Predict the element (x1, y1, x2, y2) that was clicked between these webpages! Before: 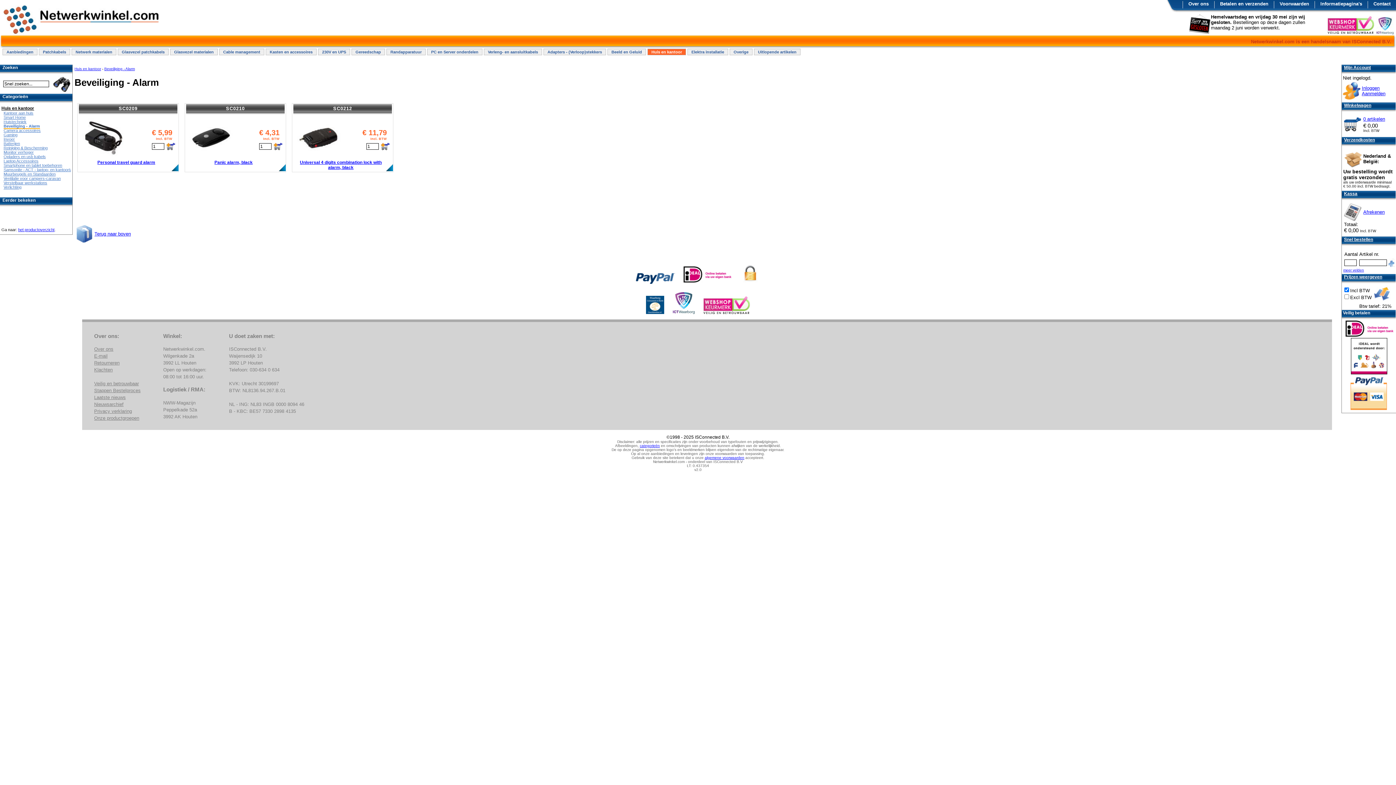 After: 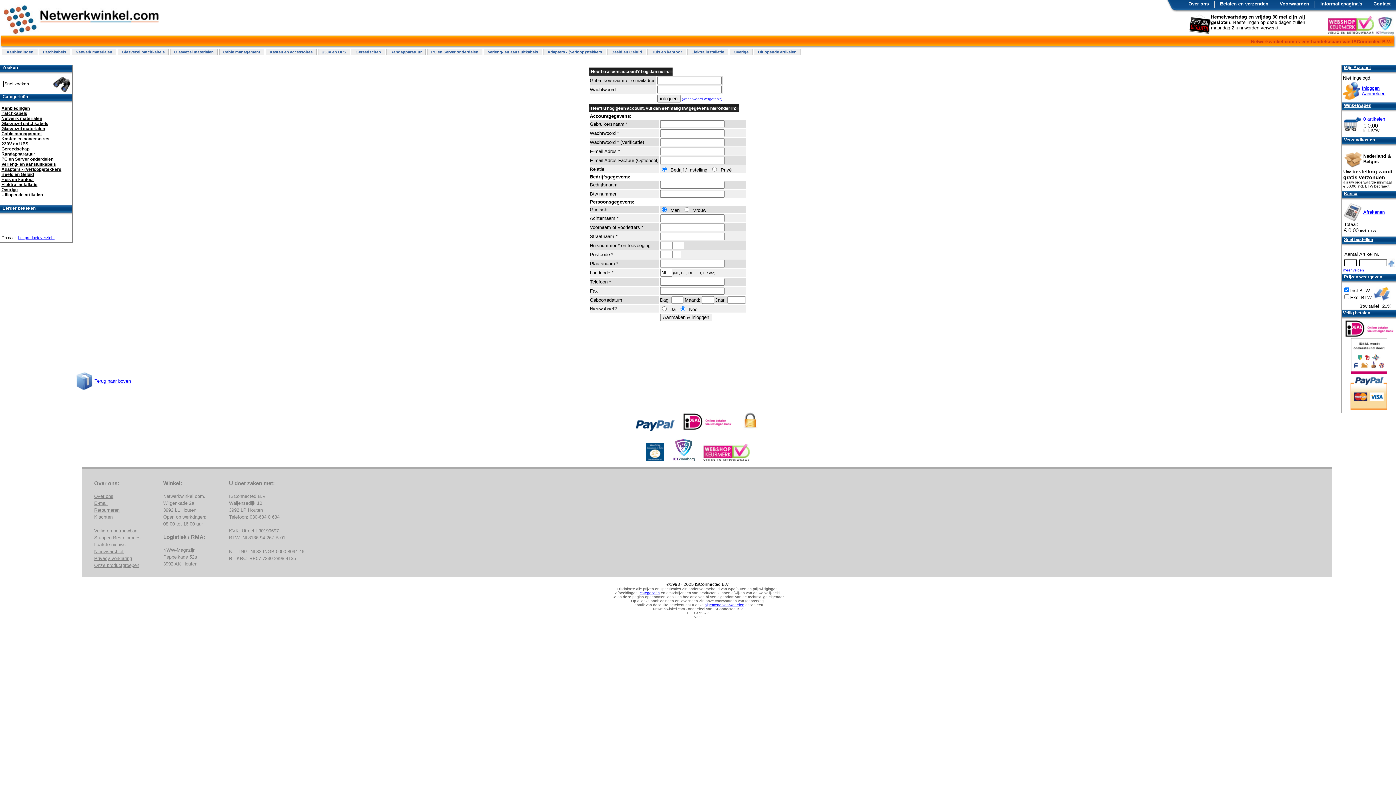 Action: bbox: (1343, 95, 1360, 100)